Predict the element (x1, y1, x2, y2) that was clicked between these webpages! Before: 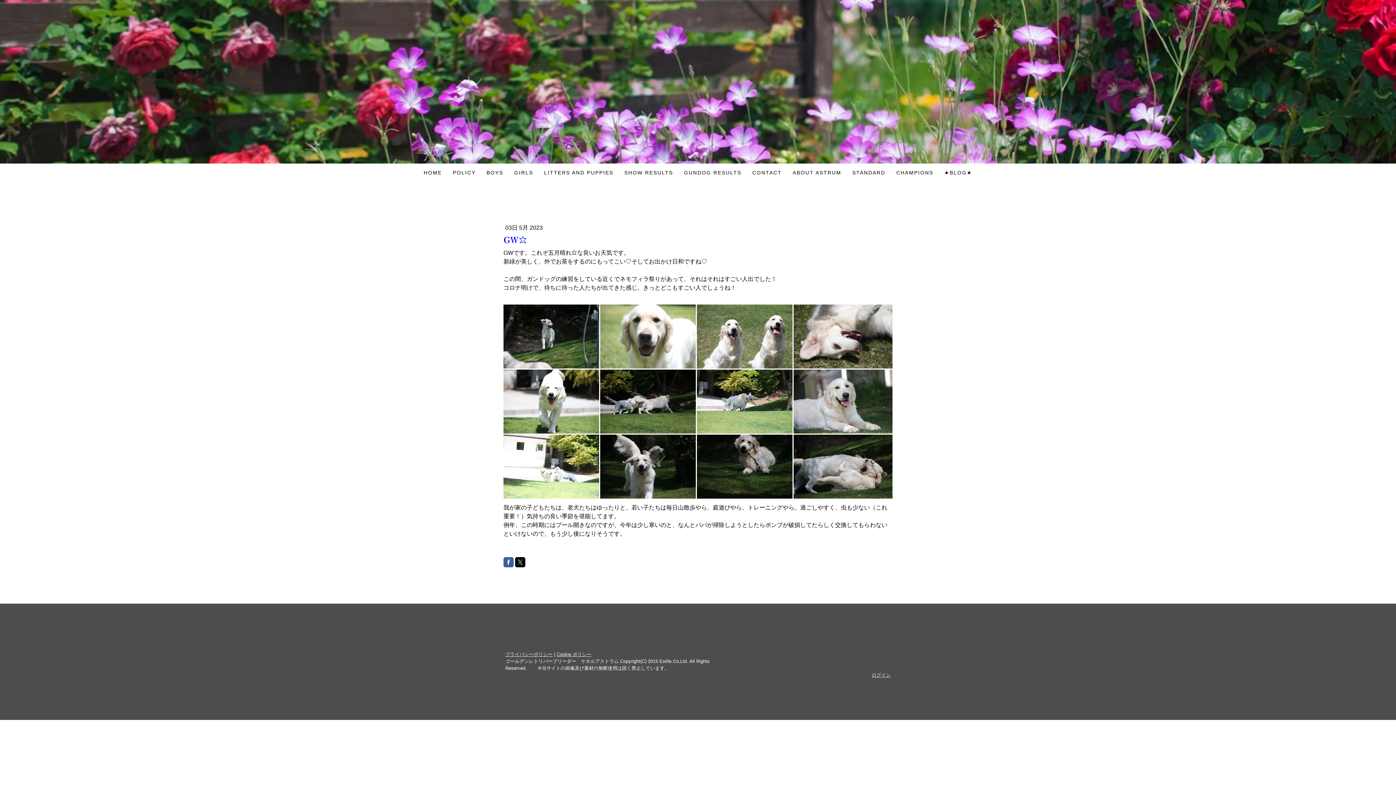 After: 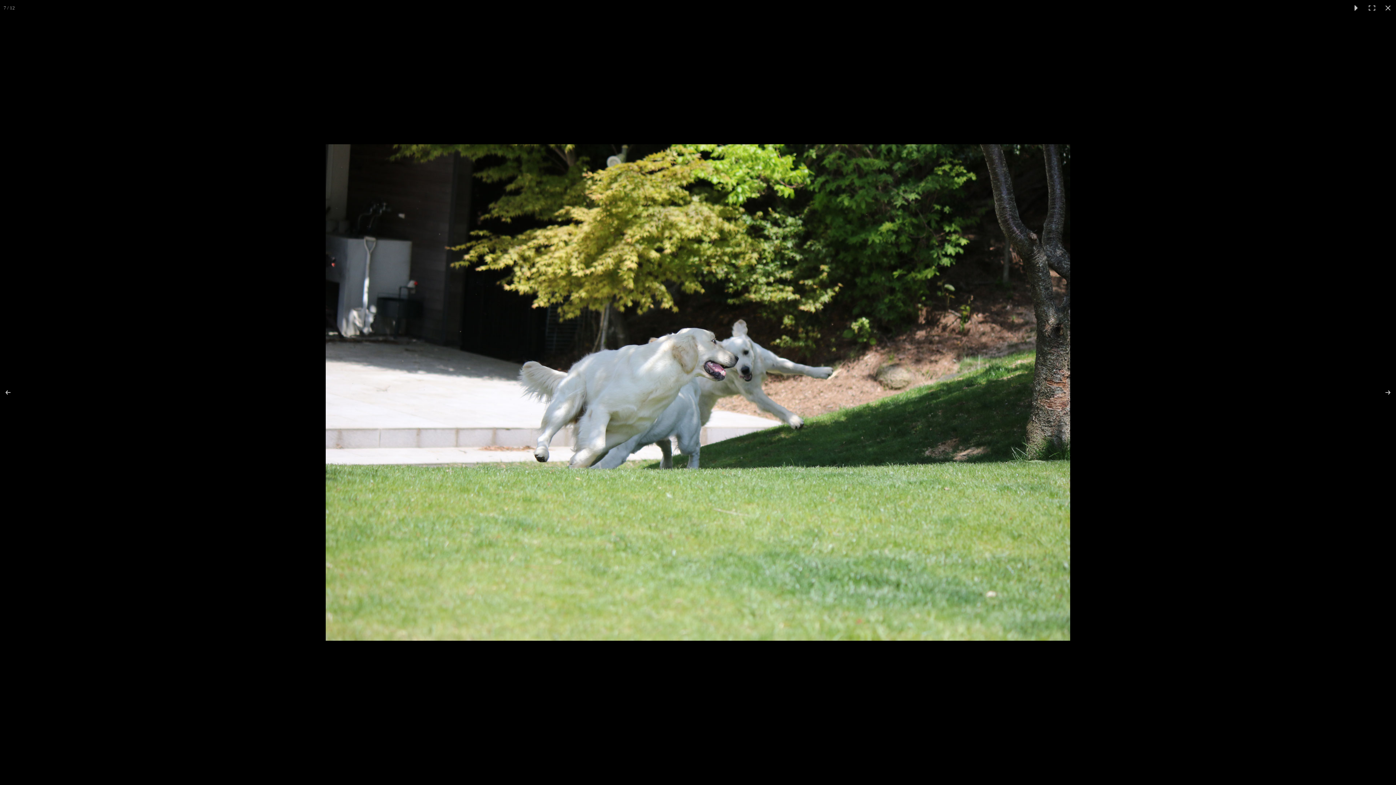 Action: bbox: (697, 369, 793, 433)